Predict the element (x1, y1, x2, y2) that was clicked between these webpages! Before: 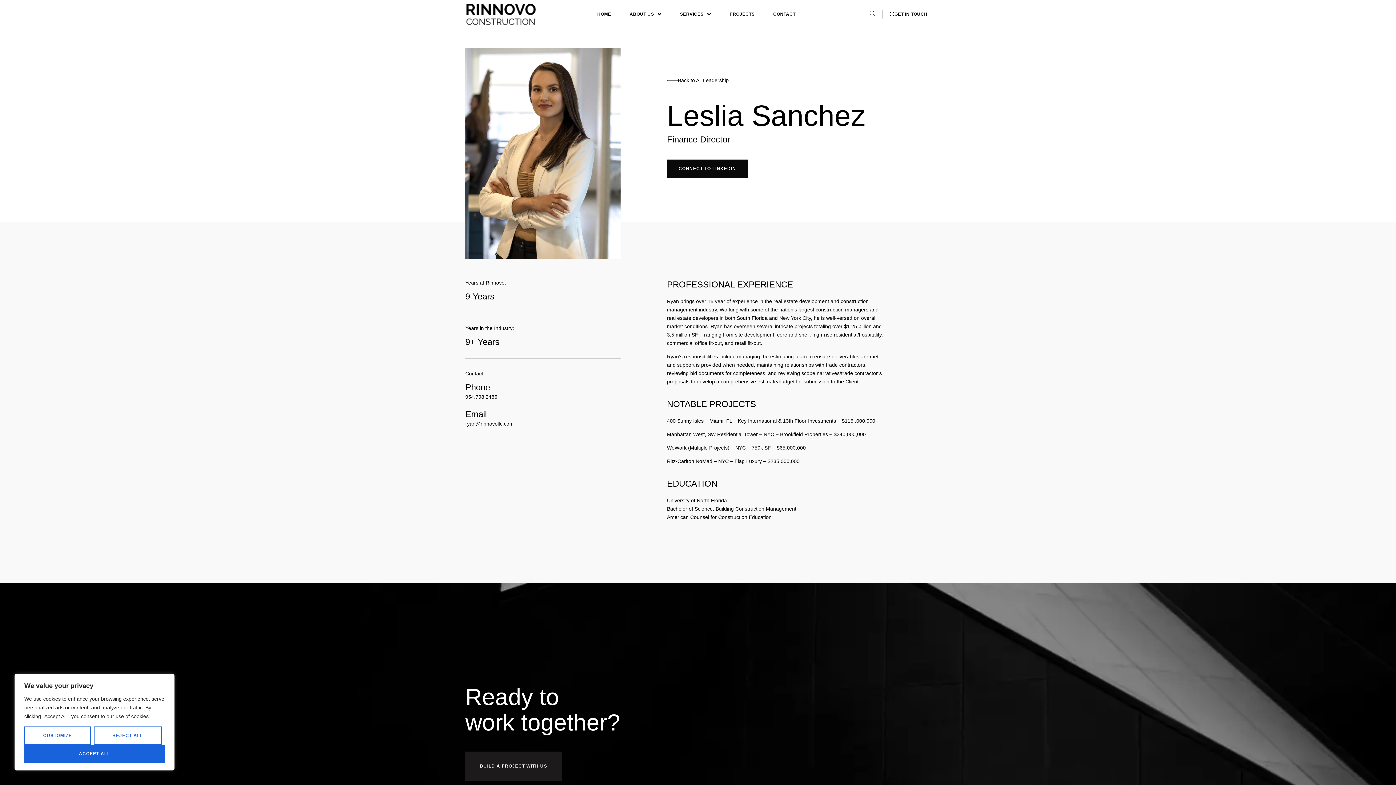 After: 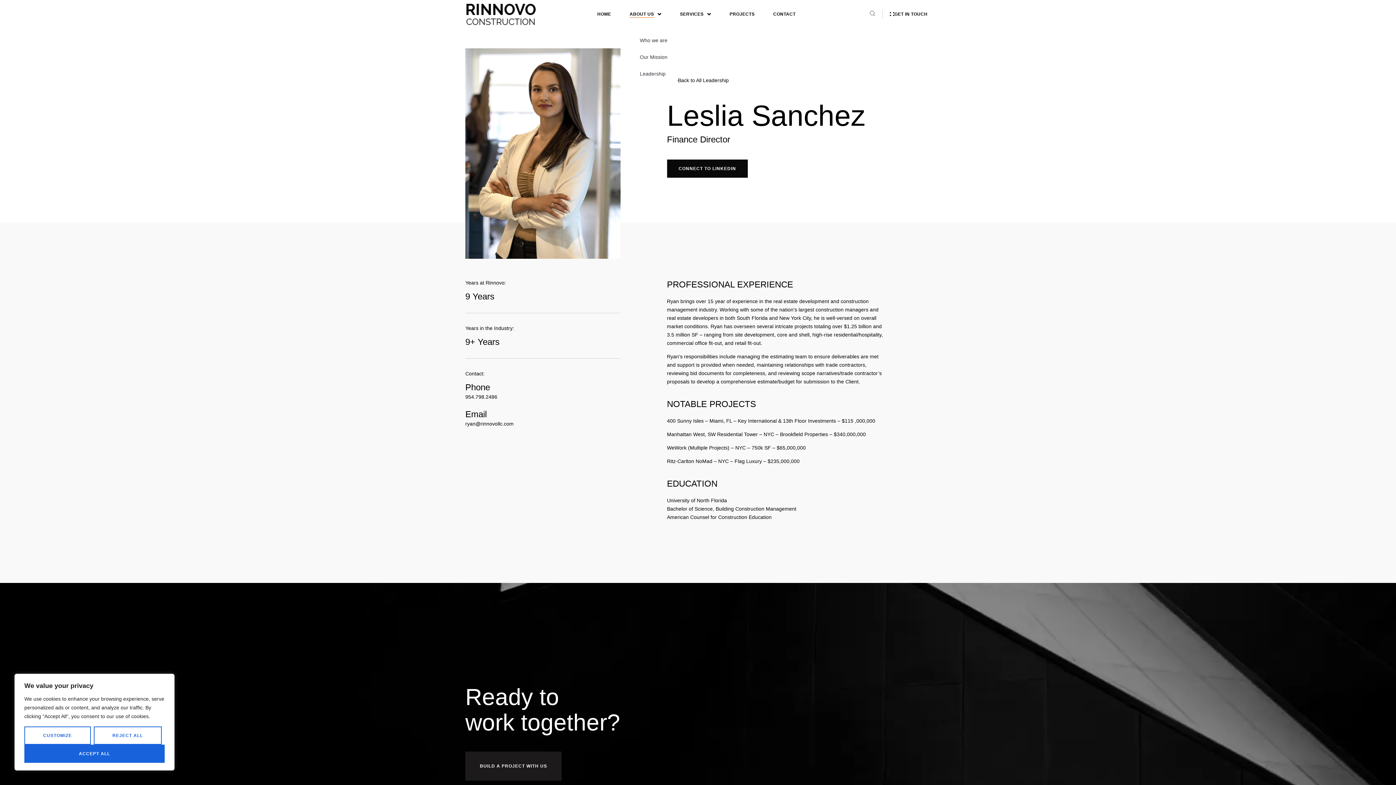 Action: bbox: (629, 0, 661, 28) label: ABOUT US